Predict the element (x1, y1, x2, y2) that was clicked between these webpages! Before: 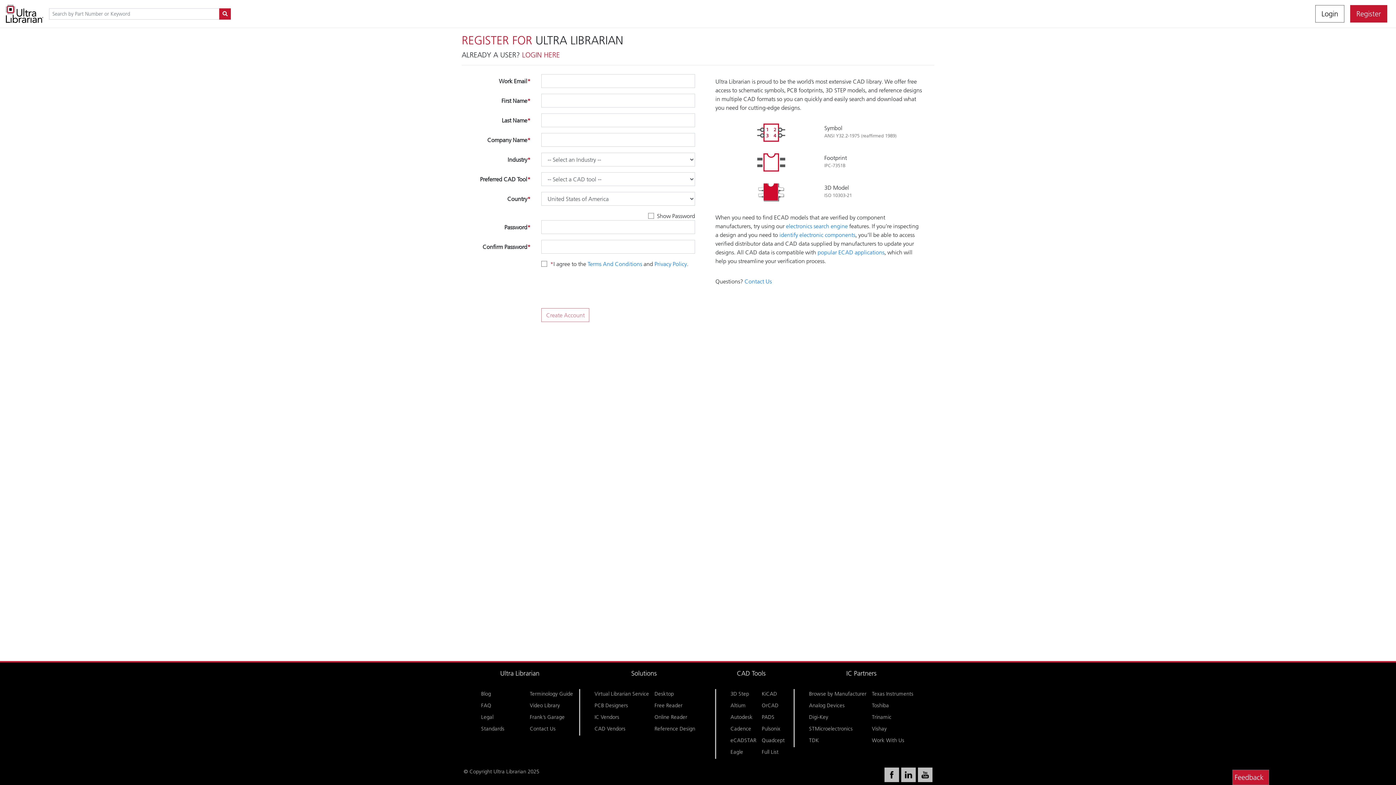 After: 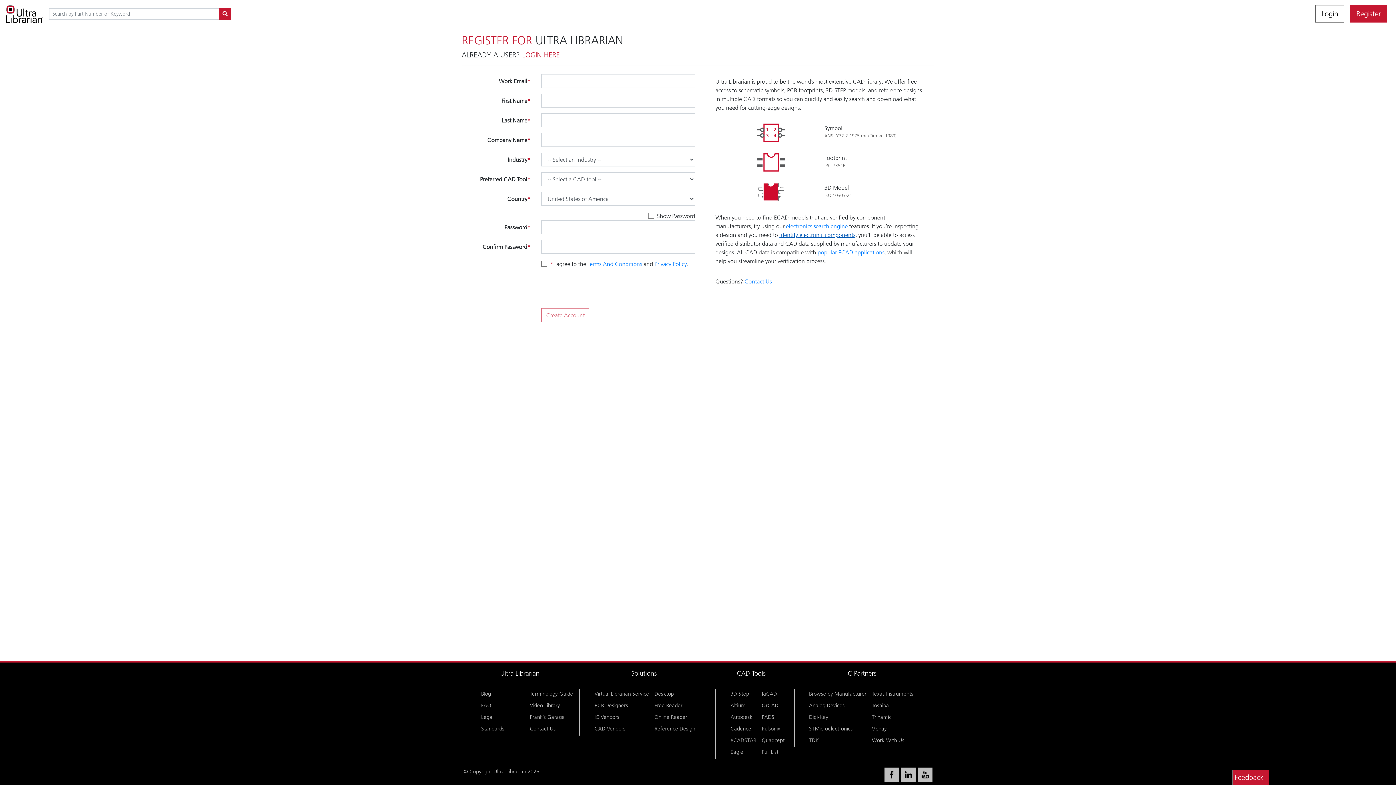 Action: label: identify electronic components bbox: (779, 231, 855, 238)